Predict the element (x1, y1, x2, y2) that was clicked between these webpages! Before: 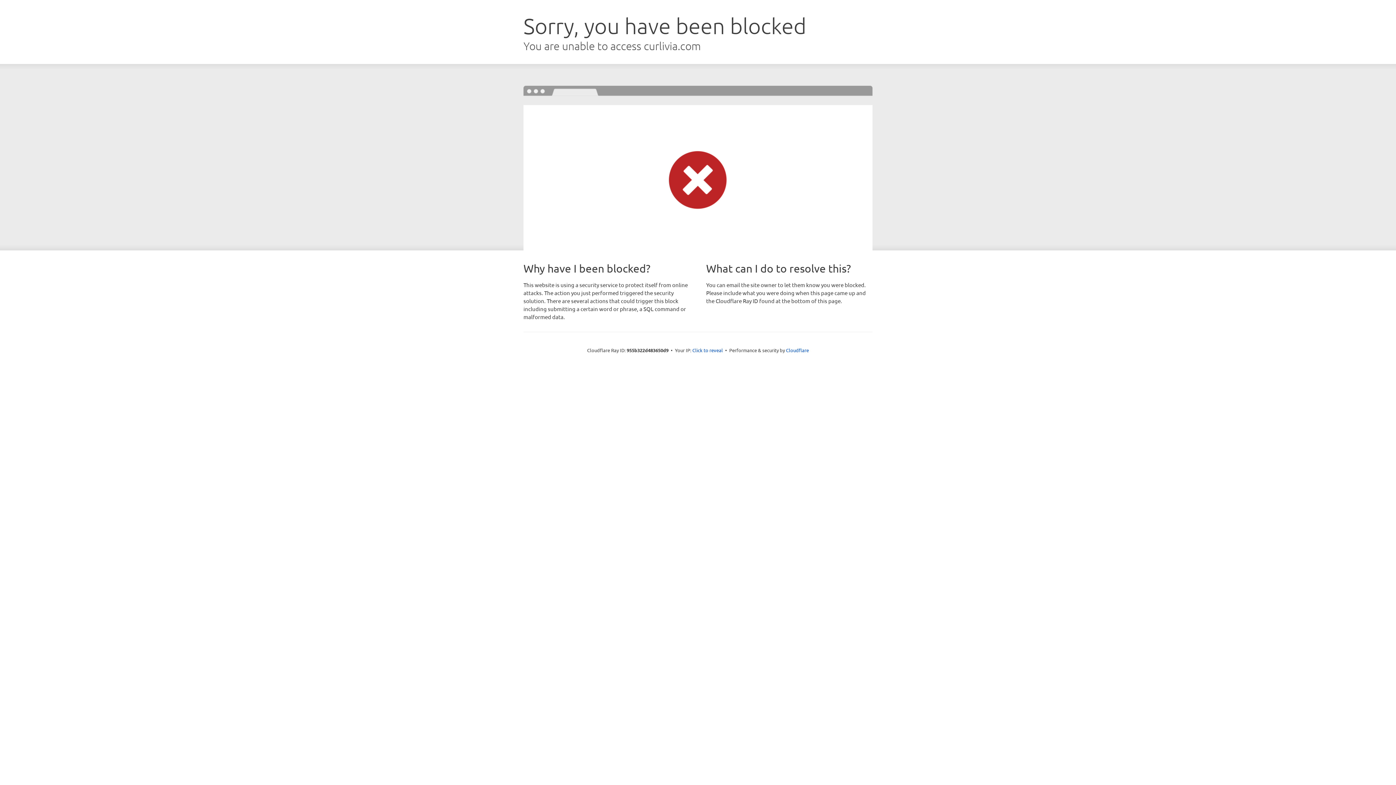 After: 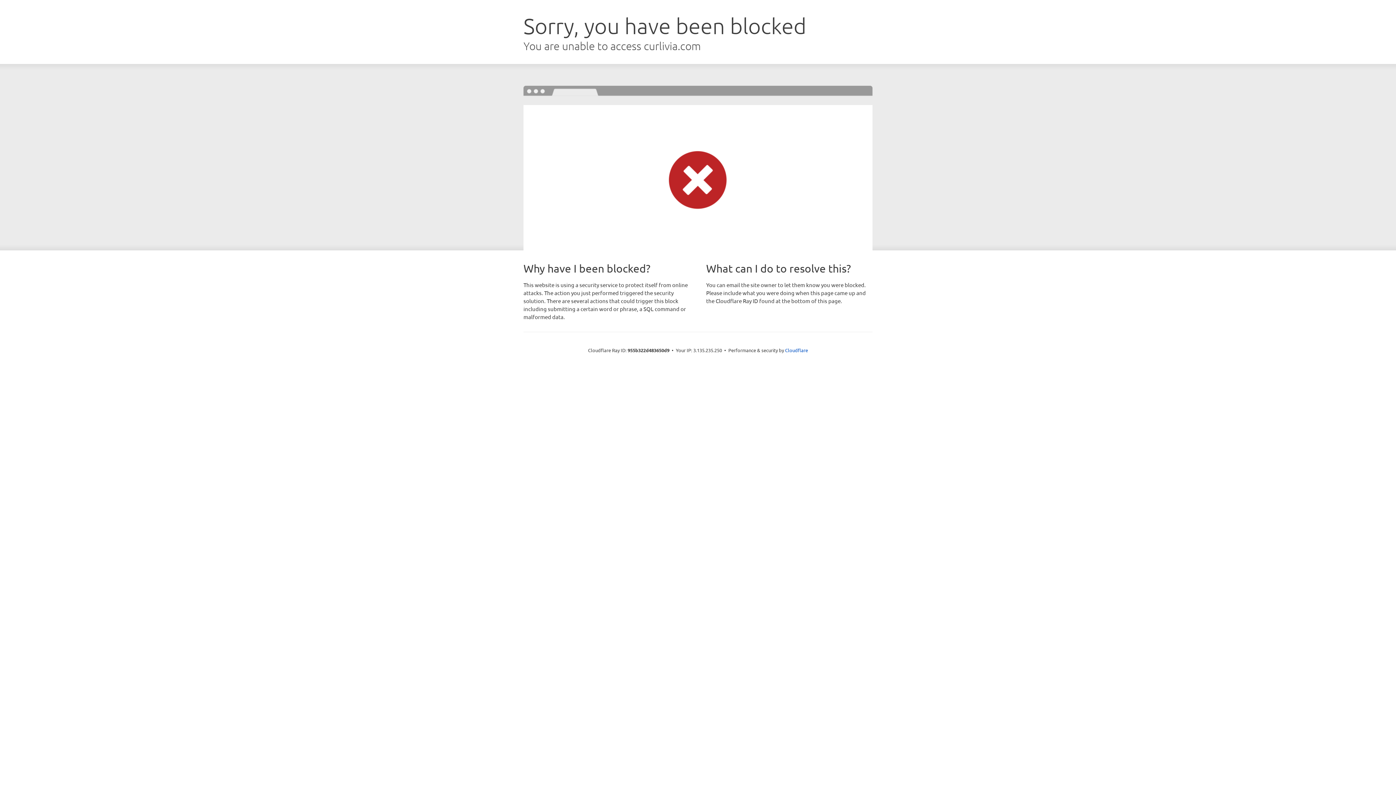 Action: label: Click to reveal bbox: (692, 346, 723, 353)